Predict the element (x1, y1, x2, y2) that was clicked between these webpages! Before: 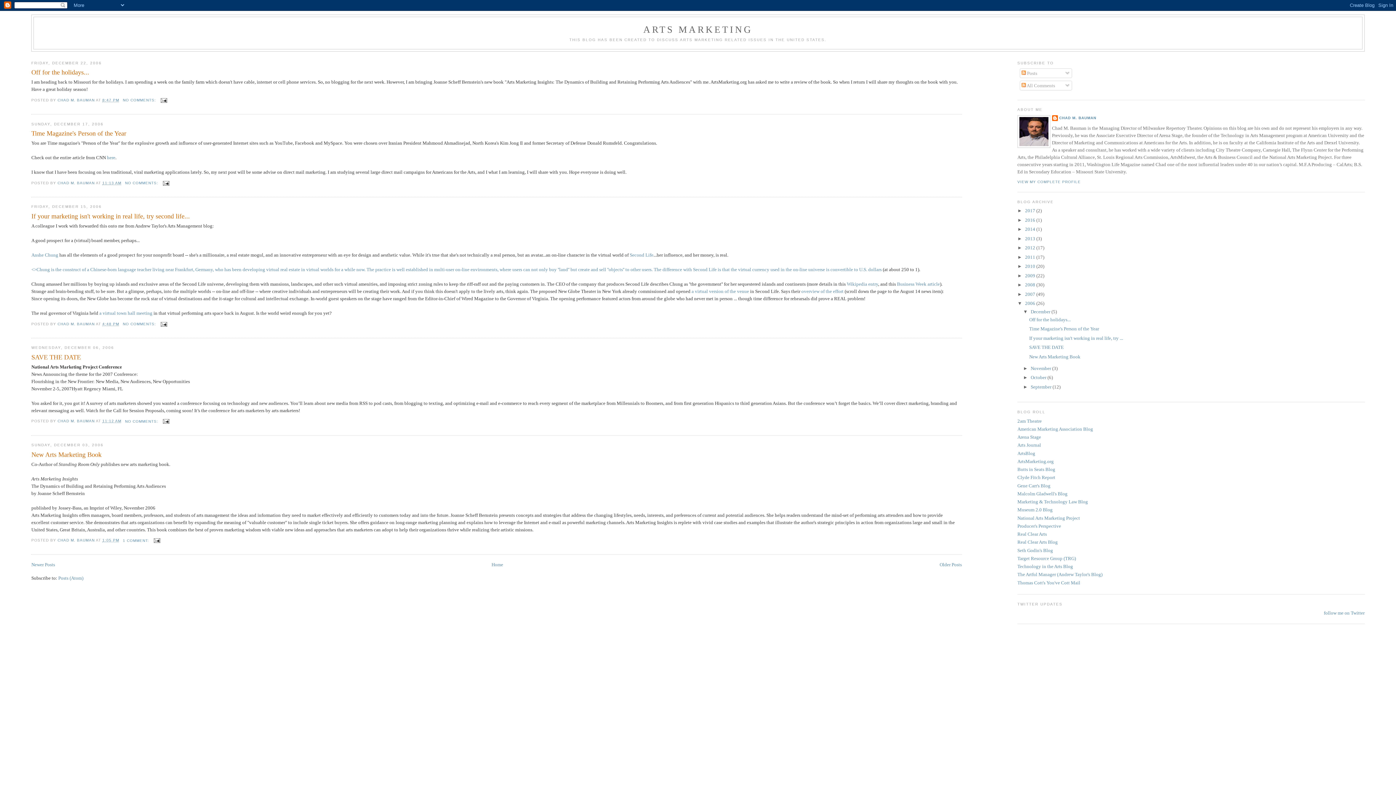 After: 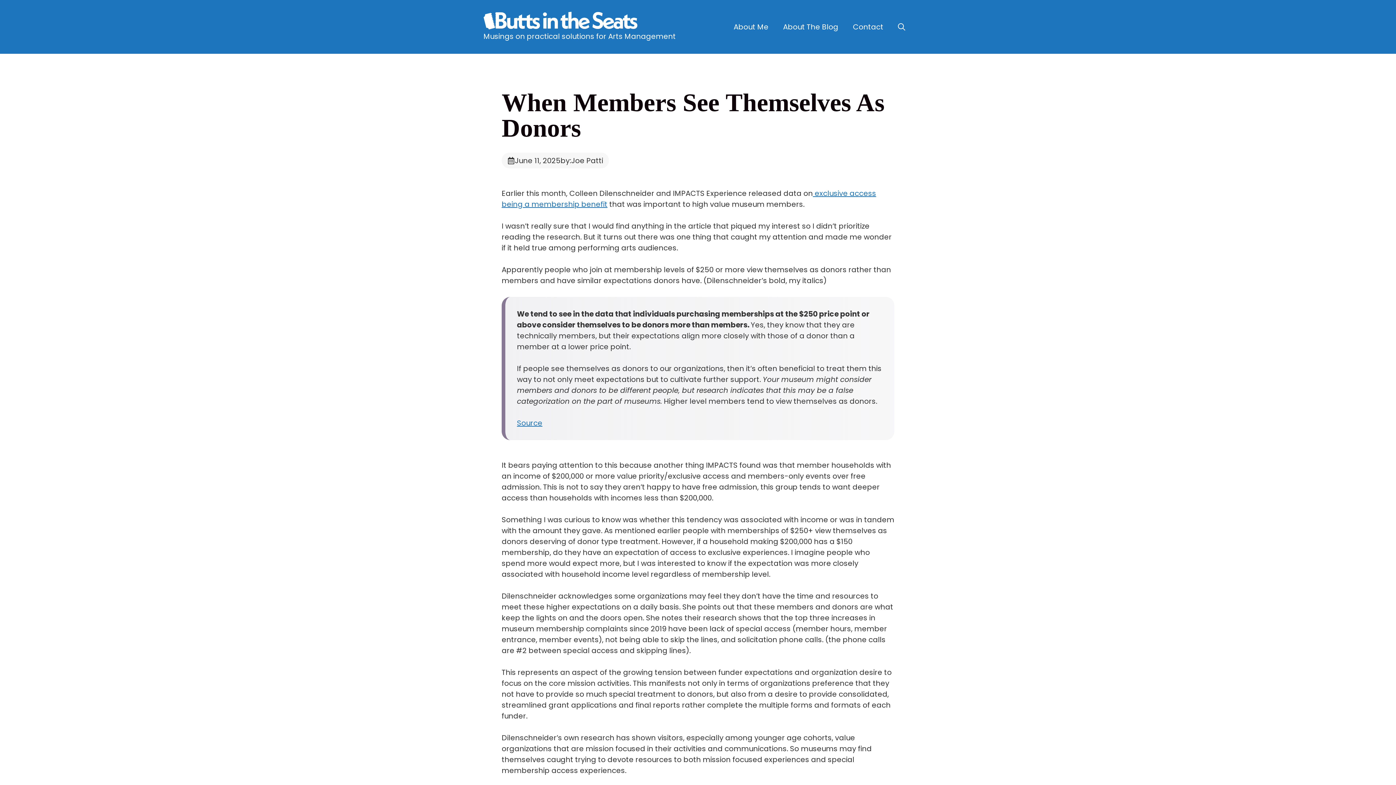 Action: label: Butts in Seats Blog bbox: (1017, 466, 1055, 472)